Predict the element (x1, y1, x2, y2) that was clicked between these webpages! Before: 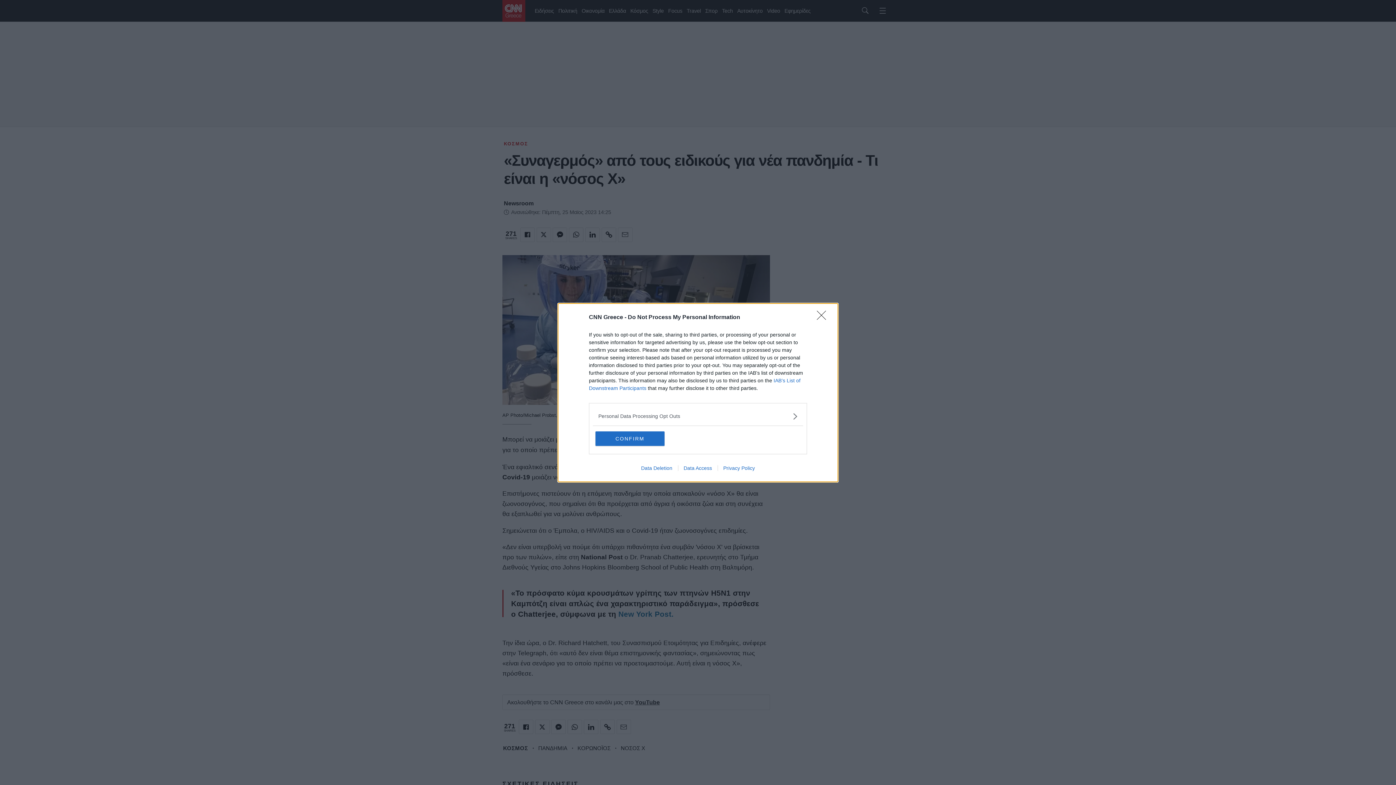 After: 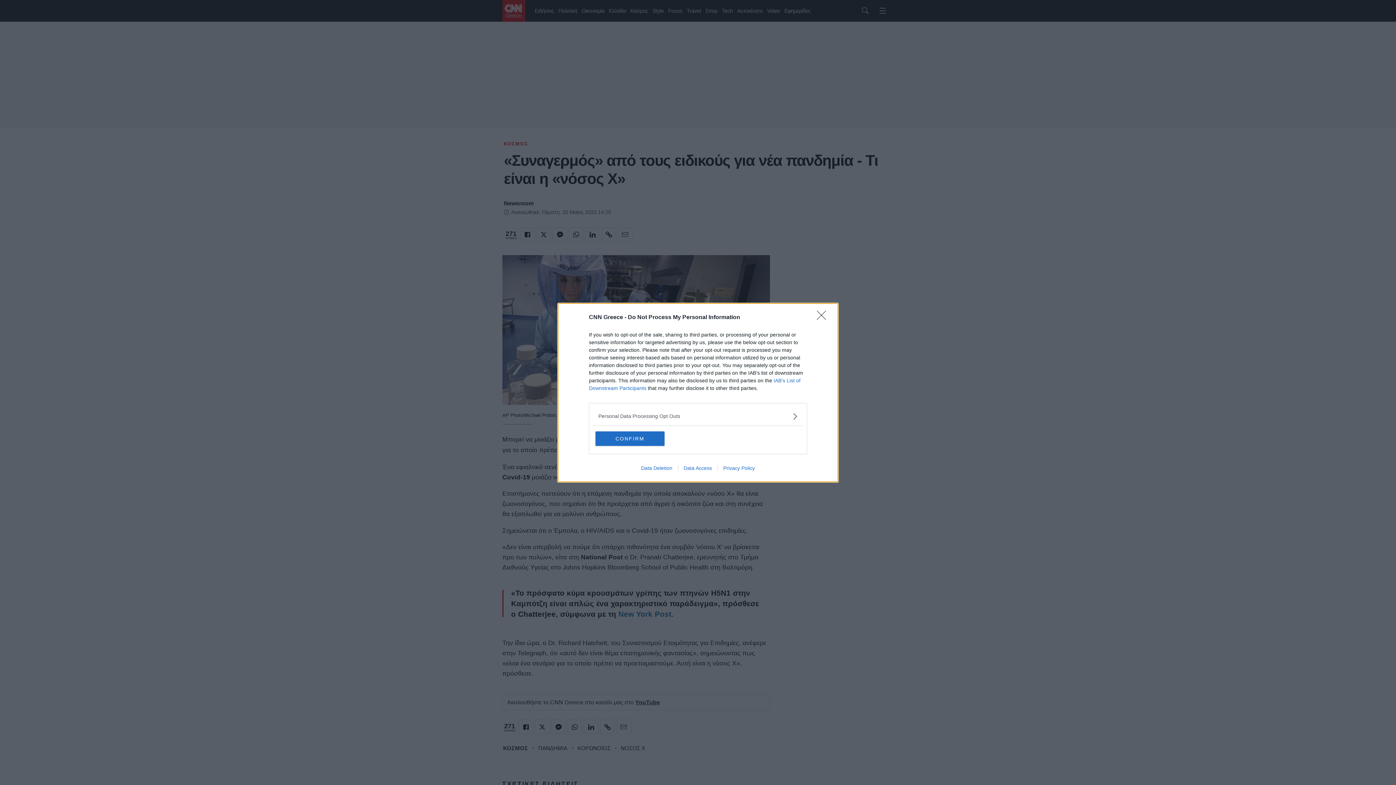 Action: bbox: (678, 465, 717, 471) label: Data Access